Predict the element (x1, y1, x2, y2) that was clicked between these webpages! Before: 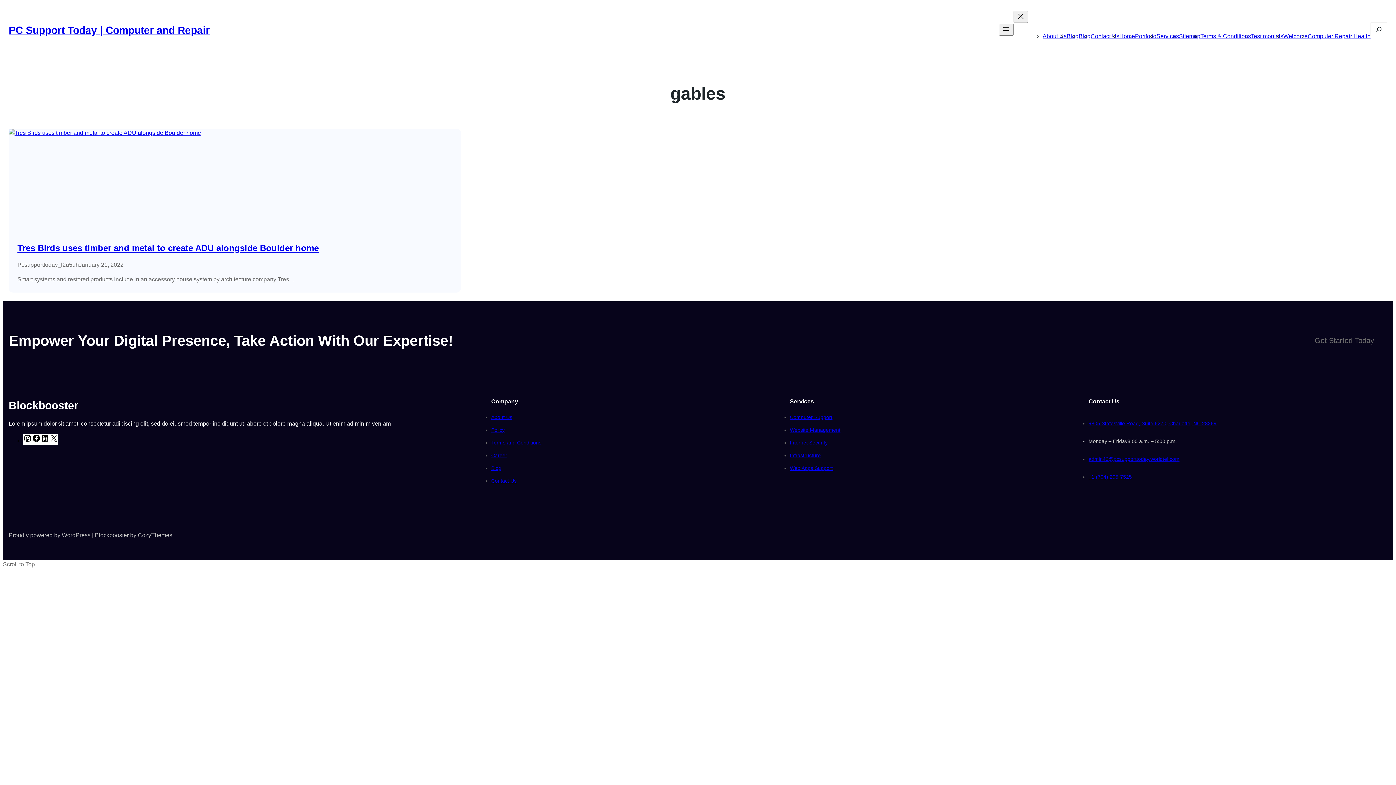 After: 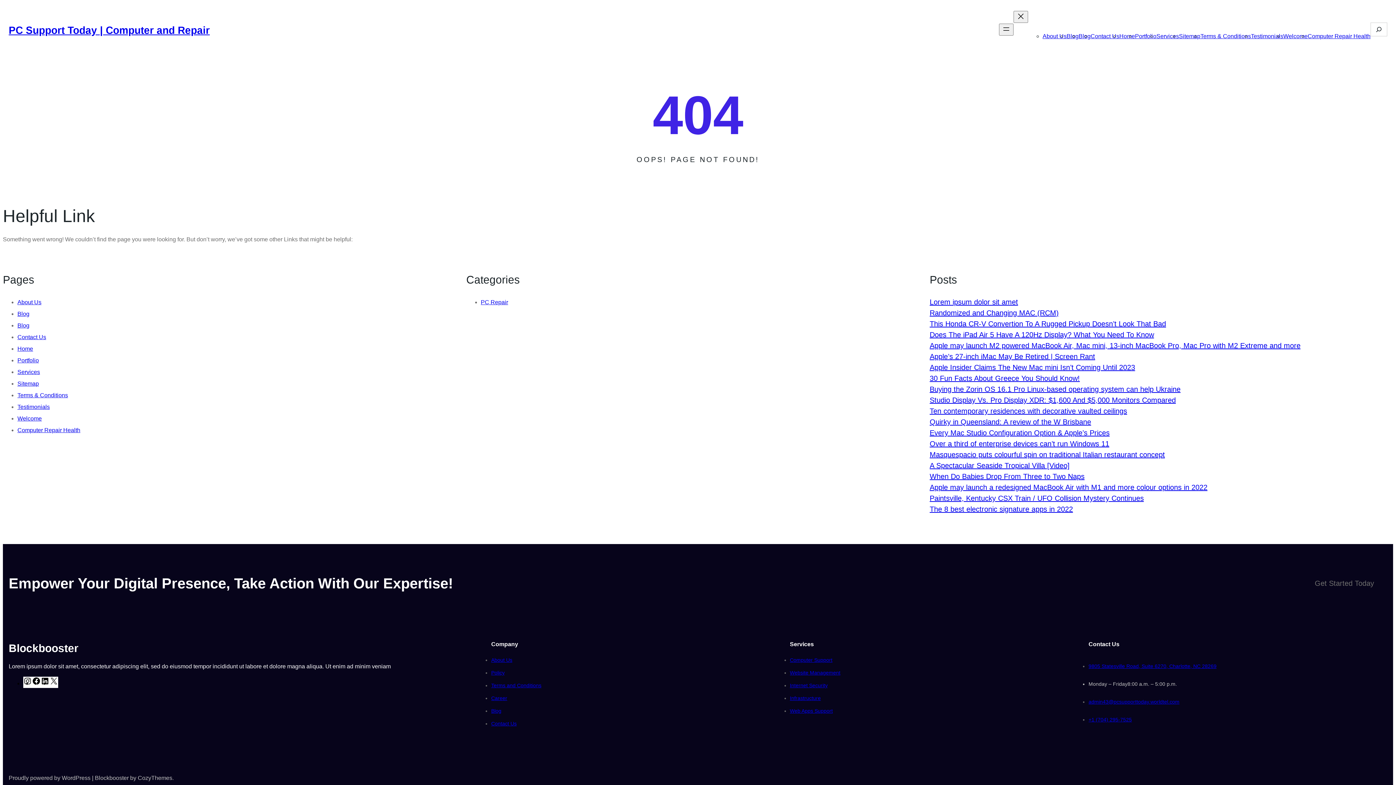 Action: bbox: (8, 24, 209, 35) label: PC Support Today | Computer and Repair